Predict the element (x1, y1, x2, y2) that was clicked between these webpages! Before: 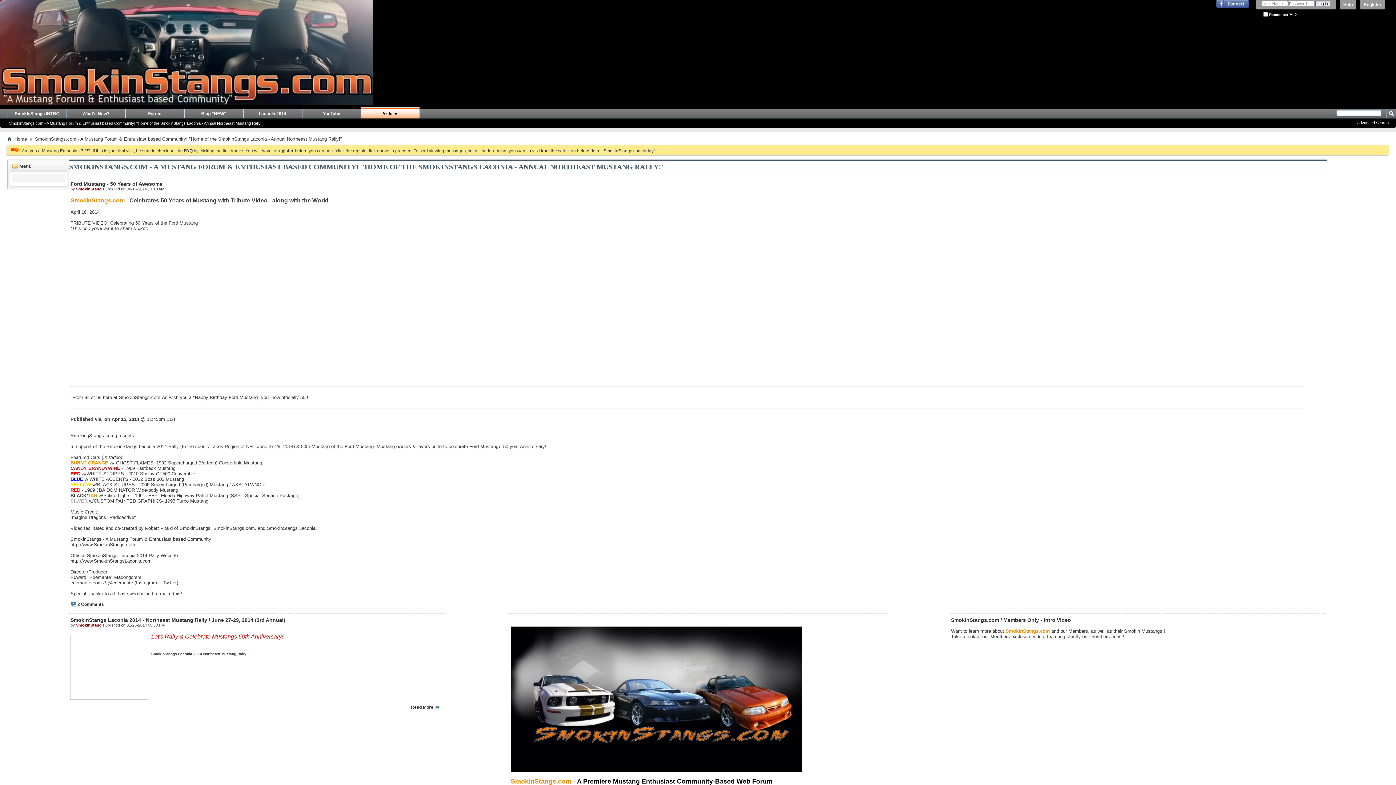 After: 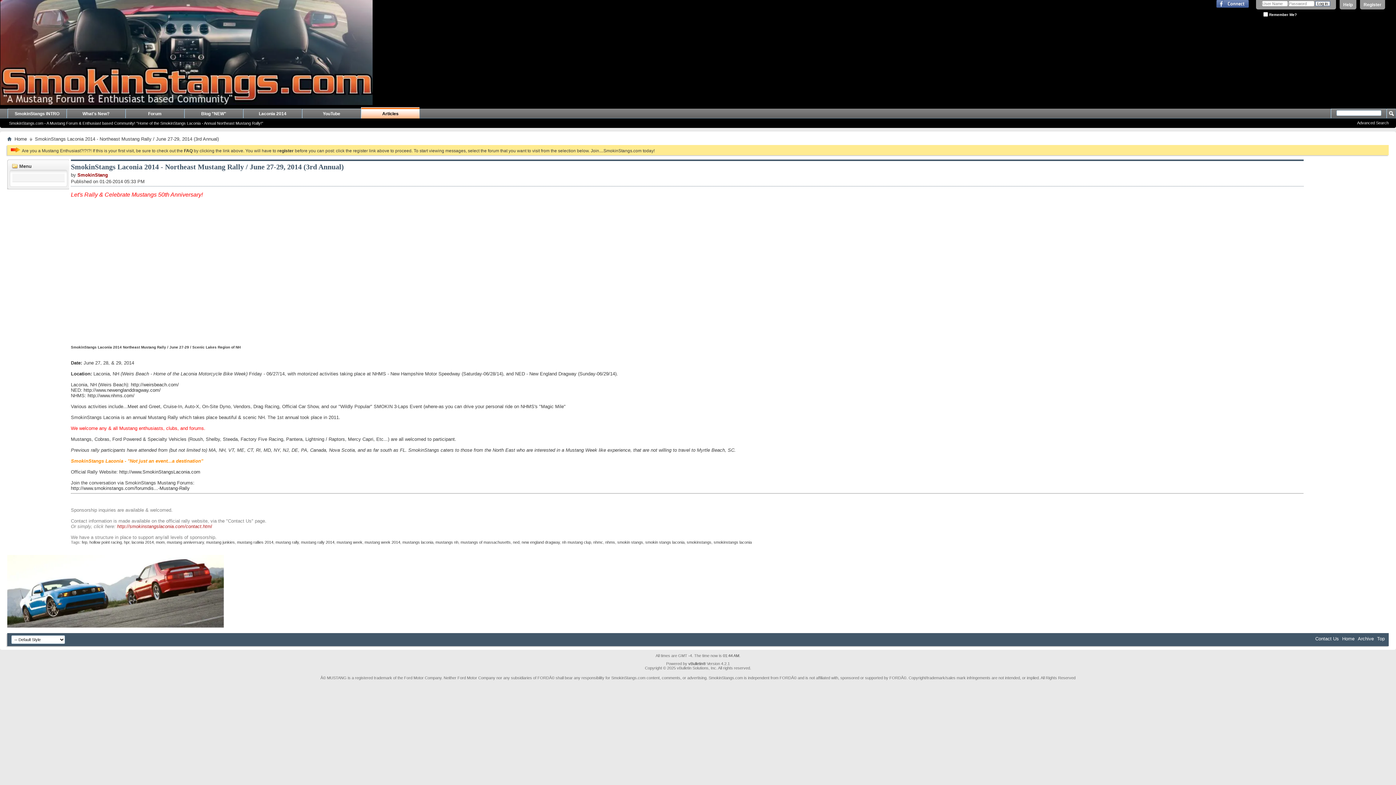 Action: label: Read More  bbox: (410, 704, 440, 710)